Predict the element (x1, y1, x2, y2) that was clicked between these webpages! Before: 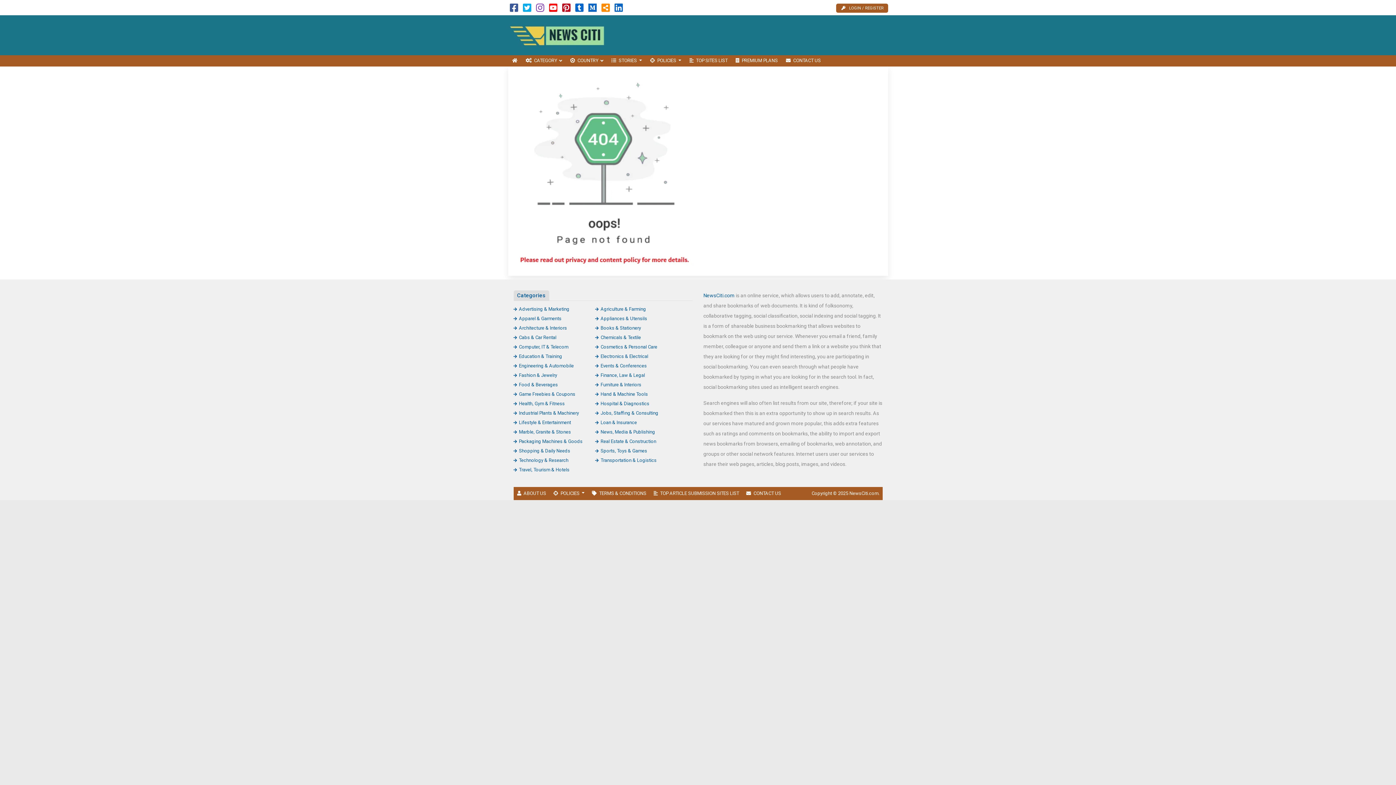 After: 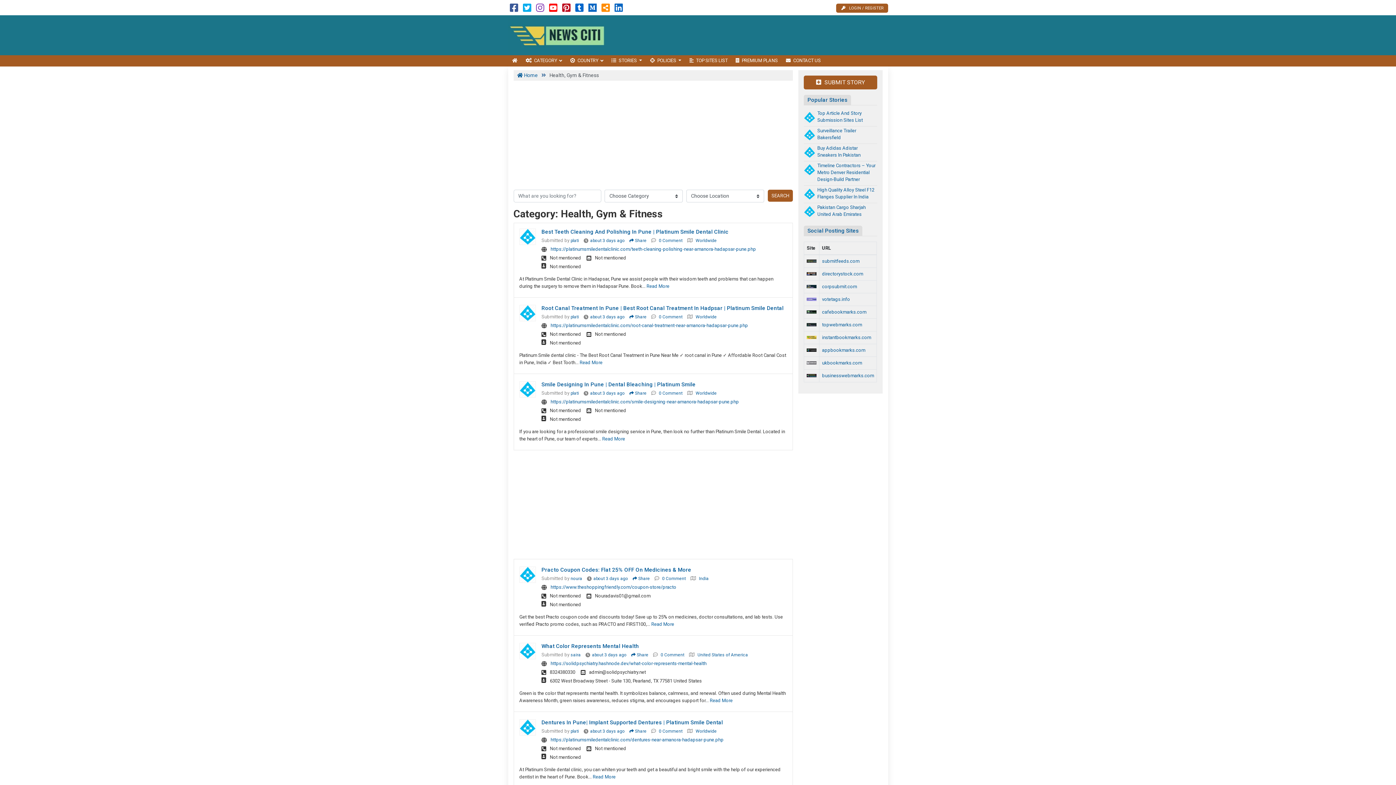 Action: bbox: (513, 400, 564, 406) label: Health, Gym & Fitness